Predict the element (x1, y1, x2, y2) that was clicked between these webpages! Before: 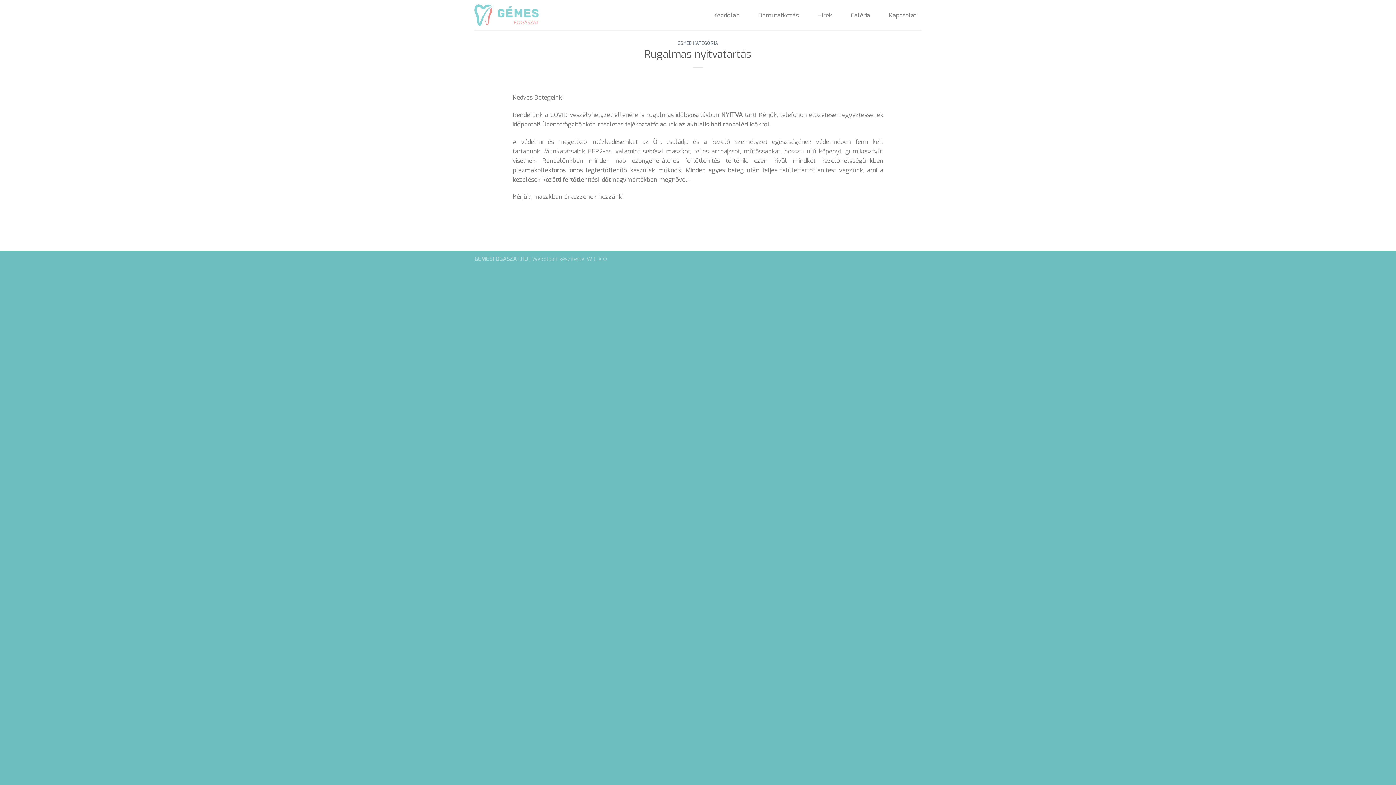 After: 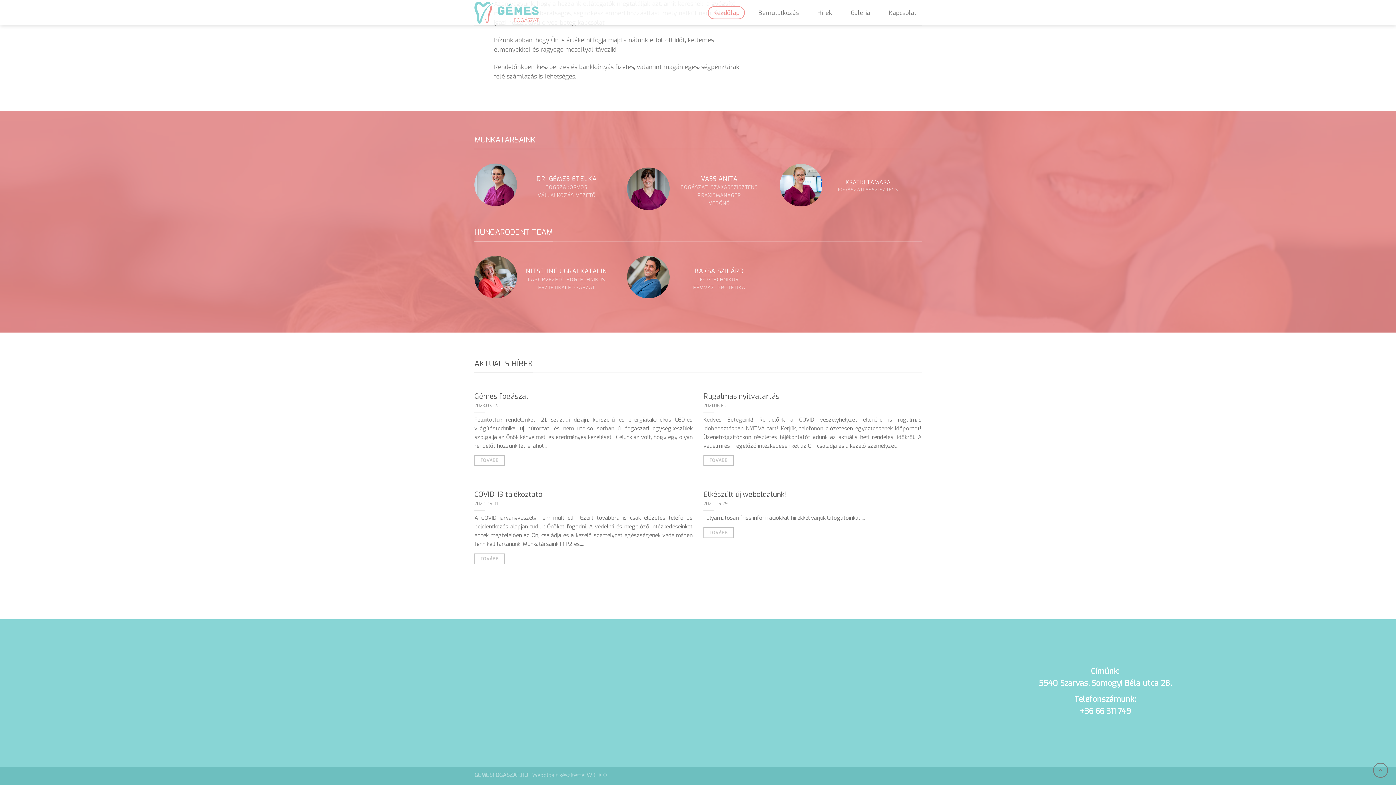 Action: label: Hírek bbox: (812, 8, 837, 21)